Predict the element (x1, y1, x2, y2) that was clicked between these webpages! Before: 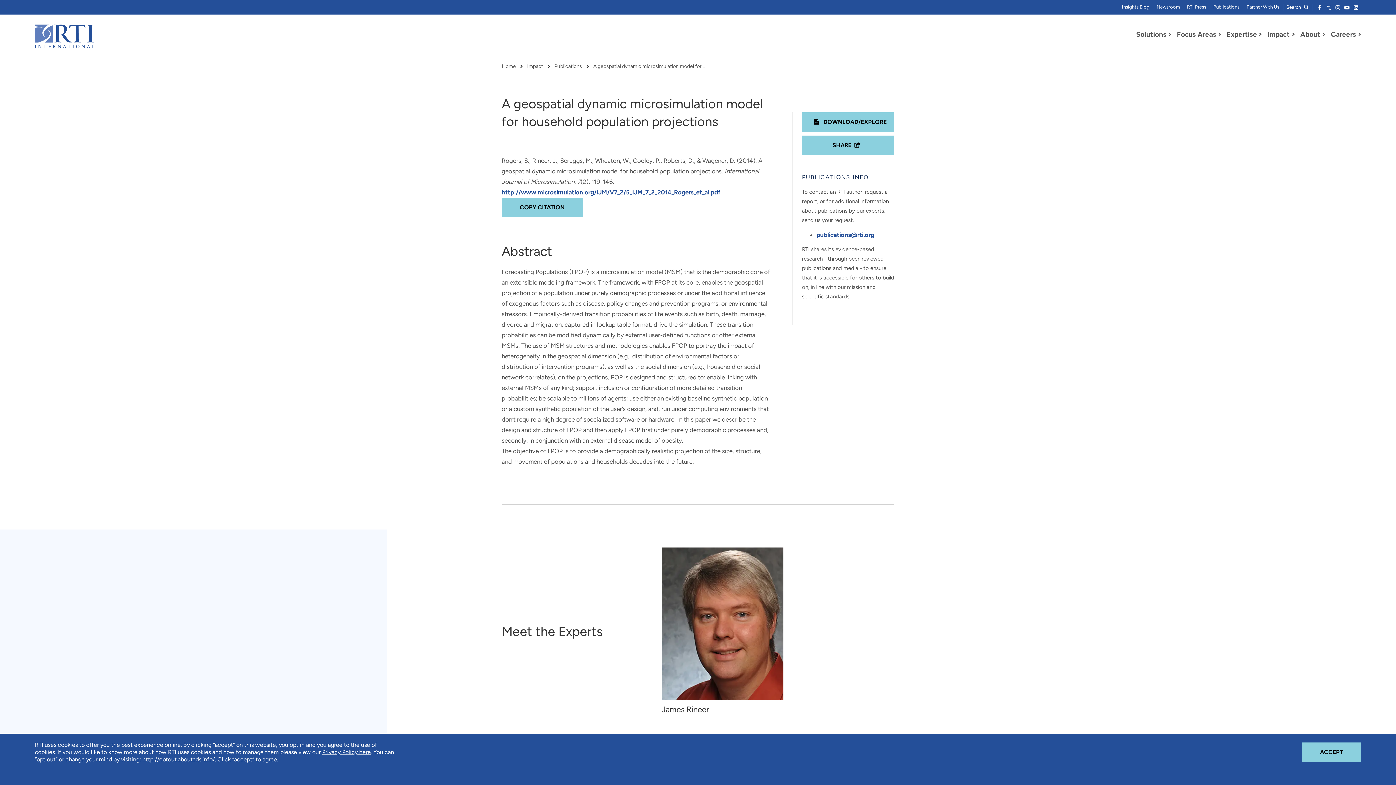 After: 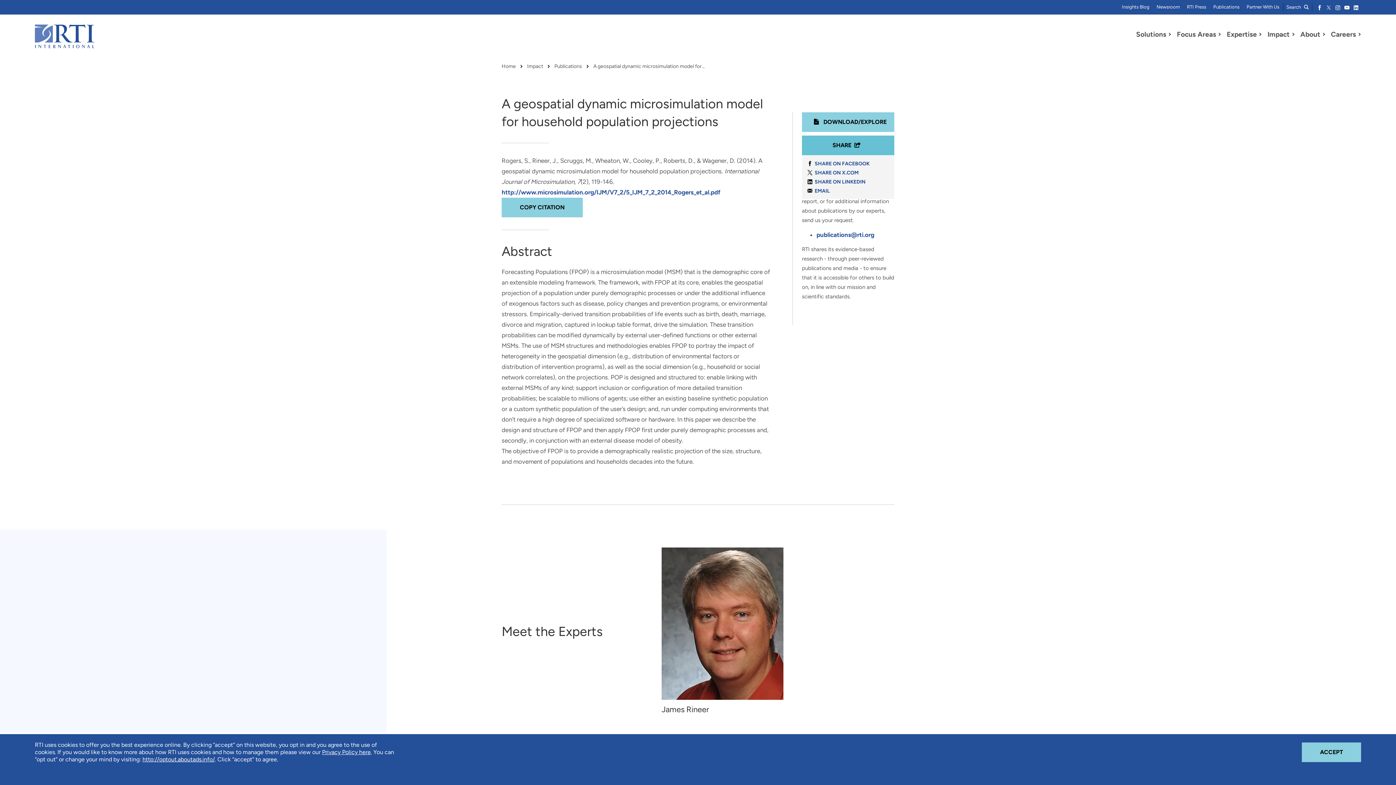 Action: bbox: (802, 135, 894, 155) label: SHARE